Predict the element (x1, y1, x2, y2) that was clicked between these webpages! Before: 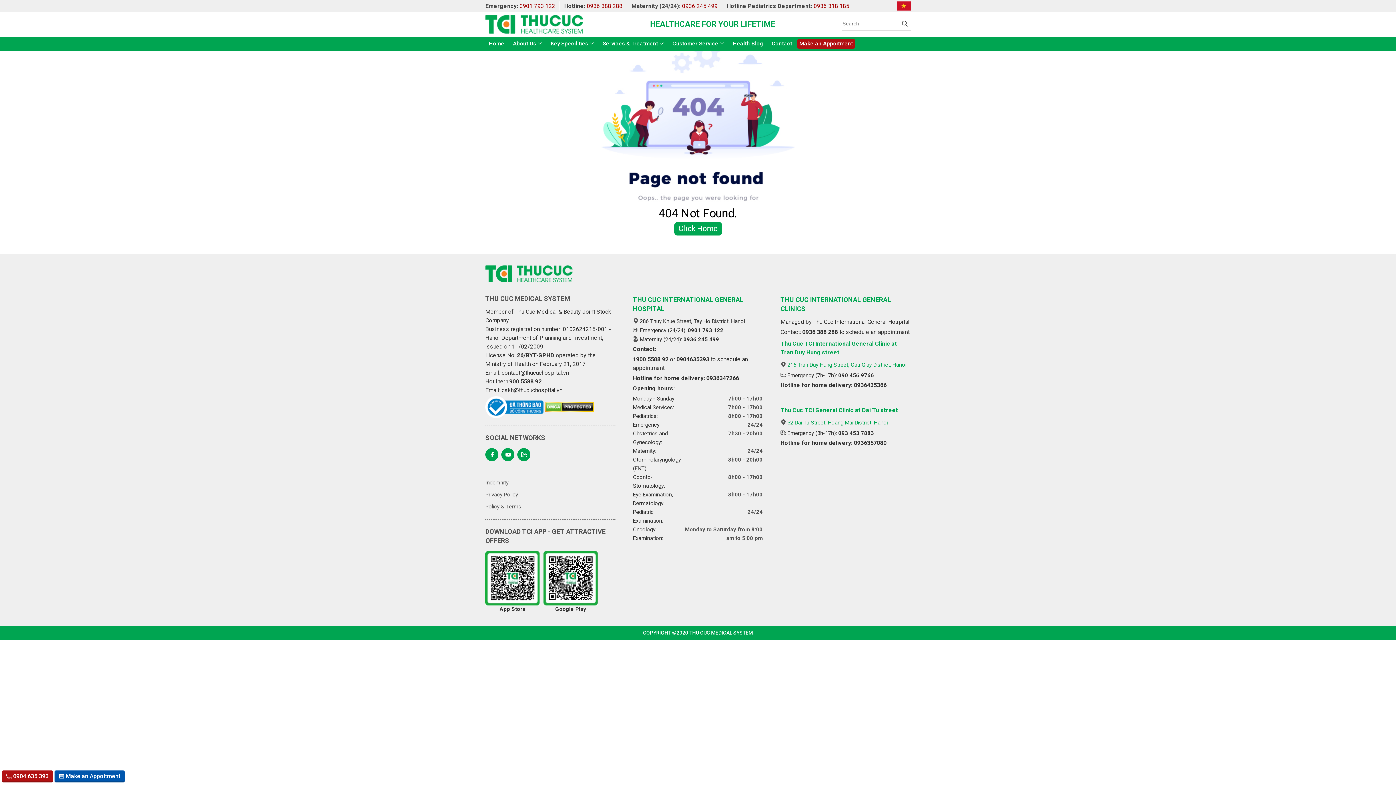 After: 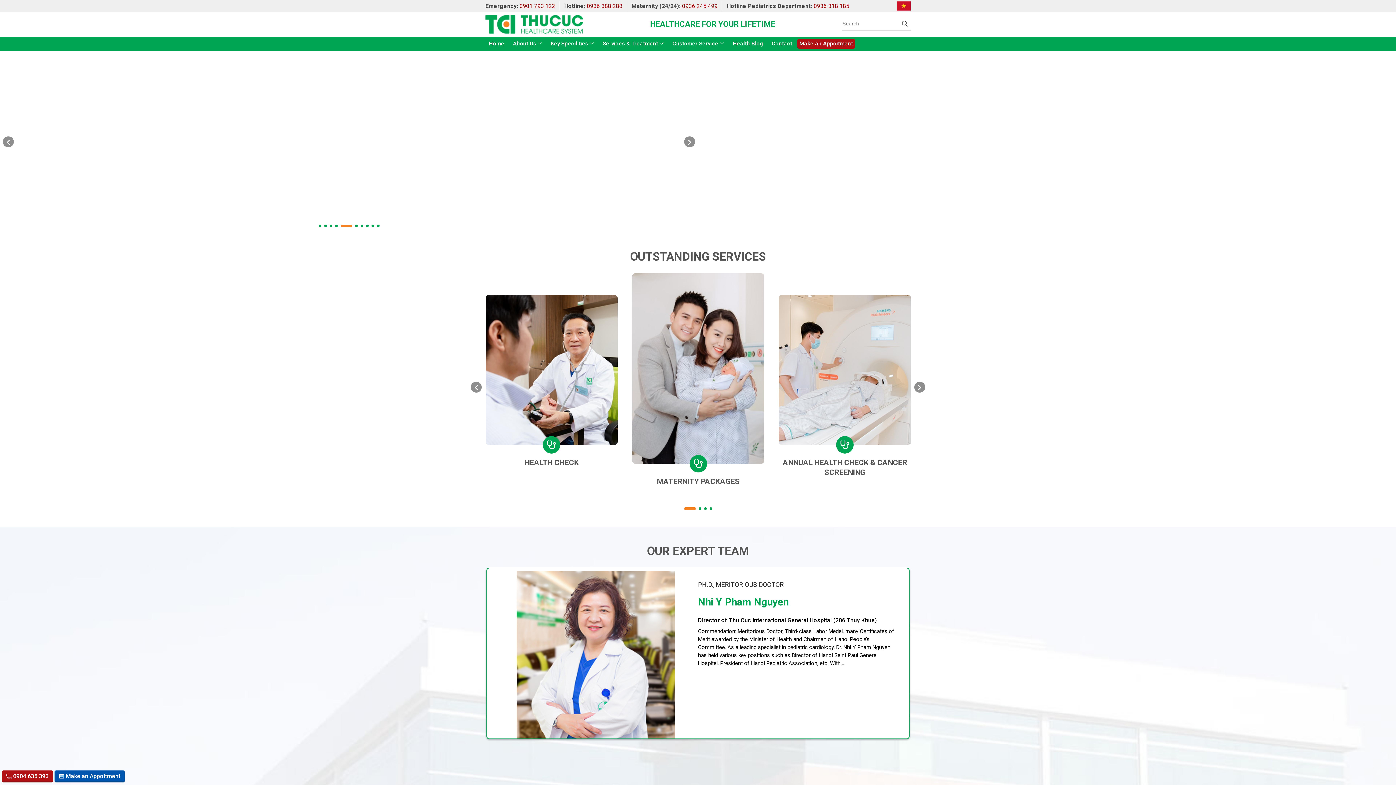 Action: bbox: (674, 222, 722, 235) label: Click Home